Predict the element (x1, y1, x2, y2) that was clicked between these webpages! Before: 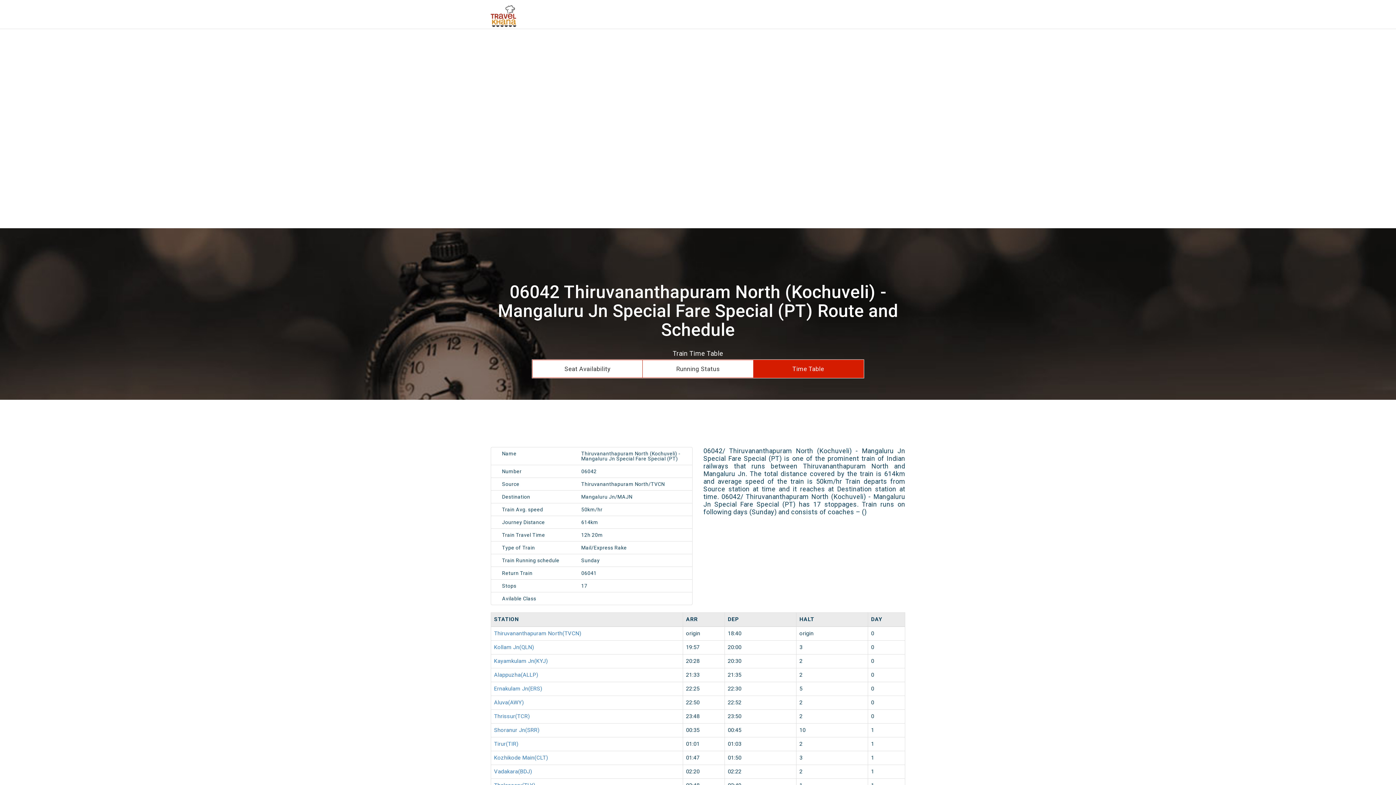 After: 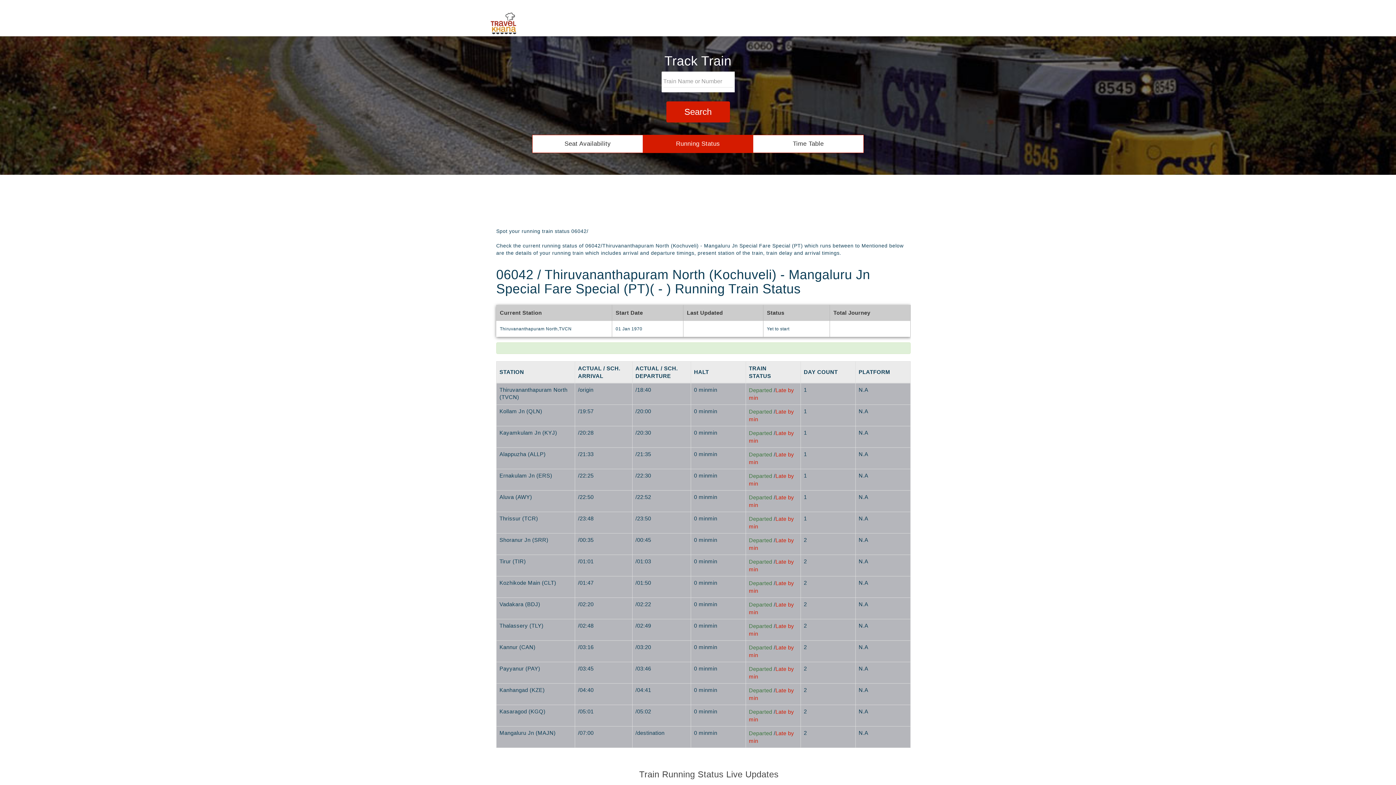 Action: label: Running Status bbox: (676, 365, 719, 372)